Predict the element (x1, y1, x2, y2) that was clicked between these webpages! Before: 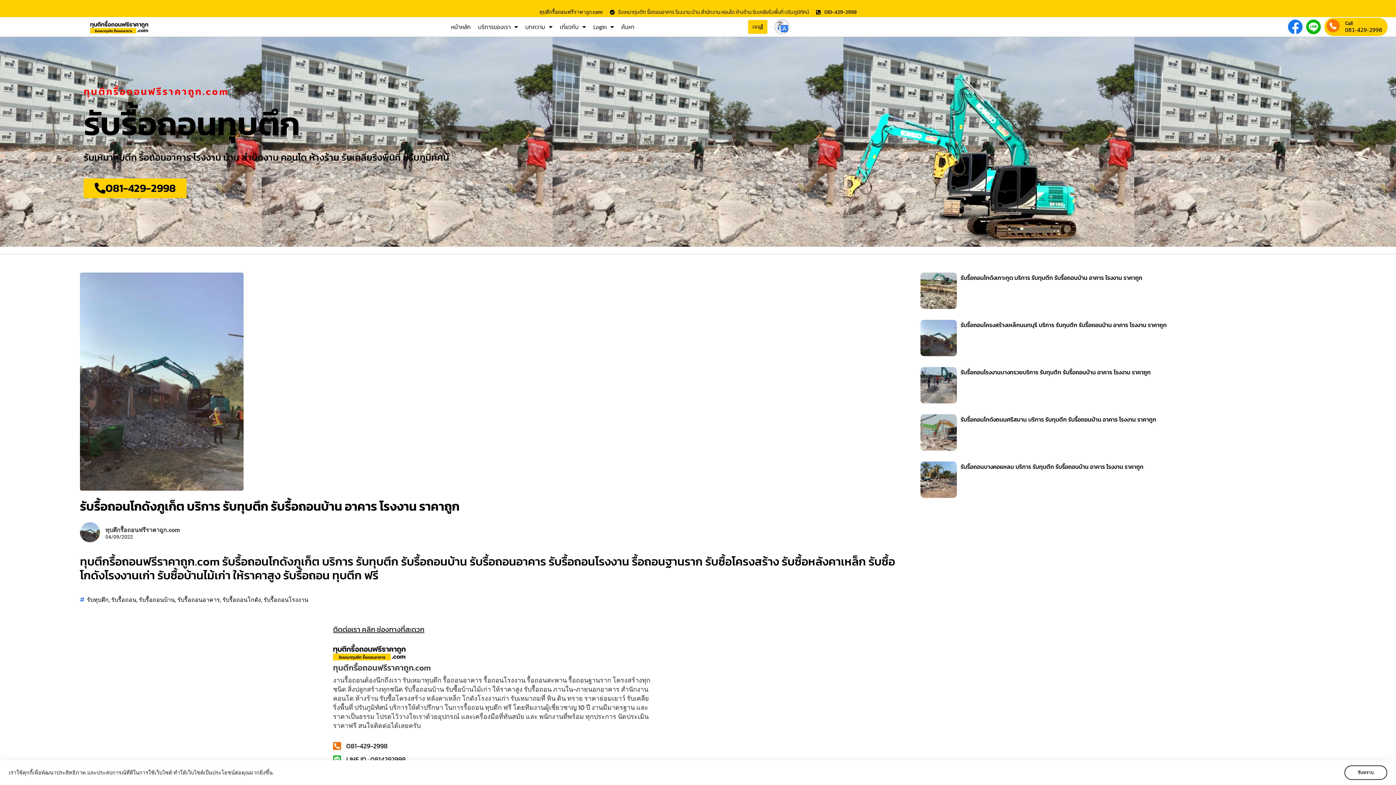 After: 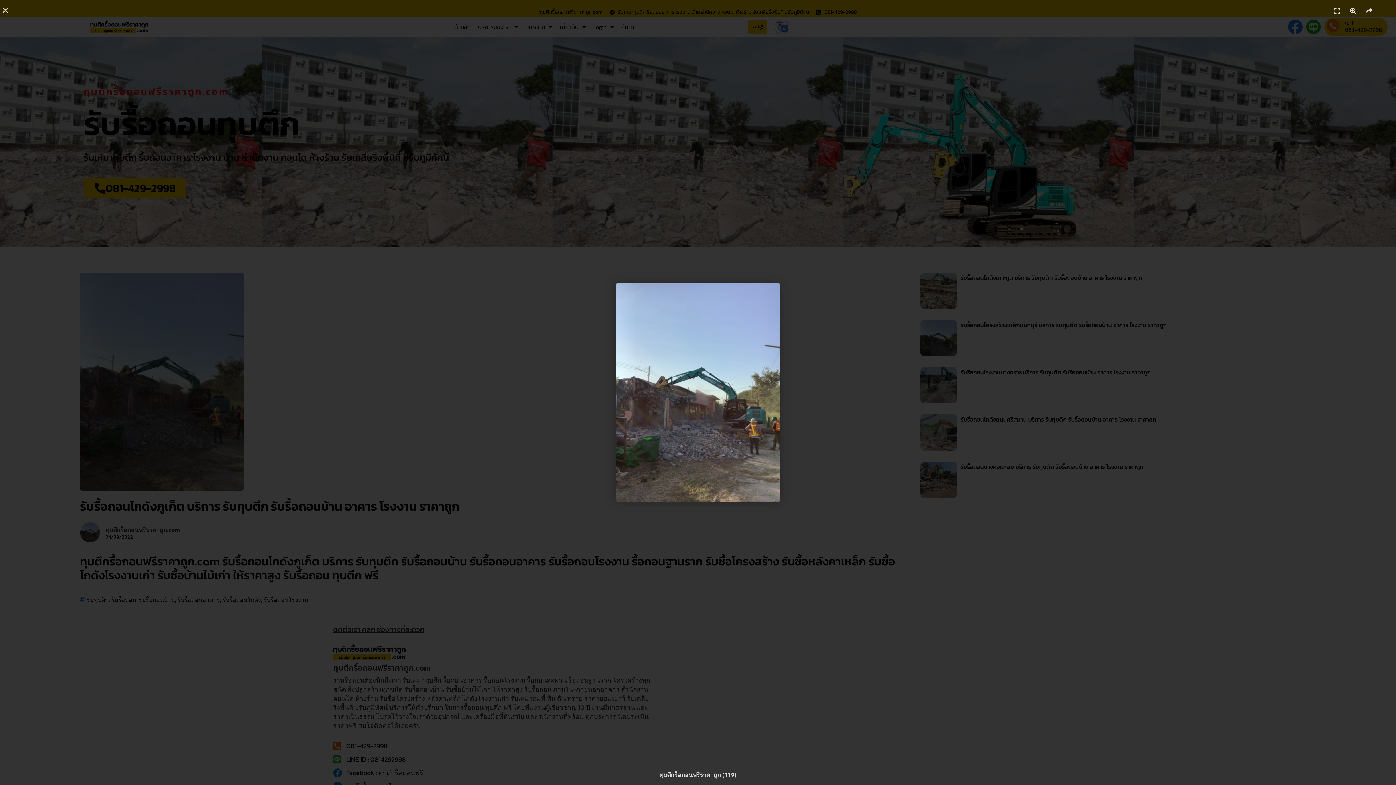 Action: bbox: (80, 272, 243, 490)